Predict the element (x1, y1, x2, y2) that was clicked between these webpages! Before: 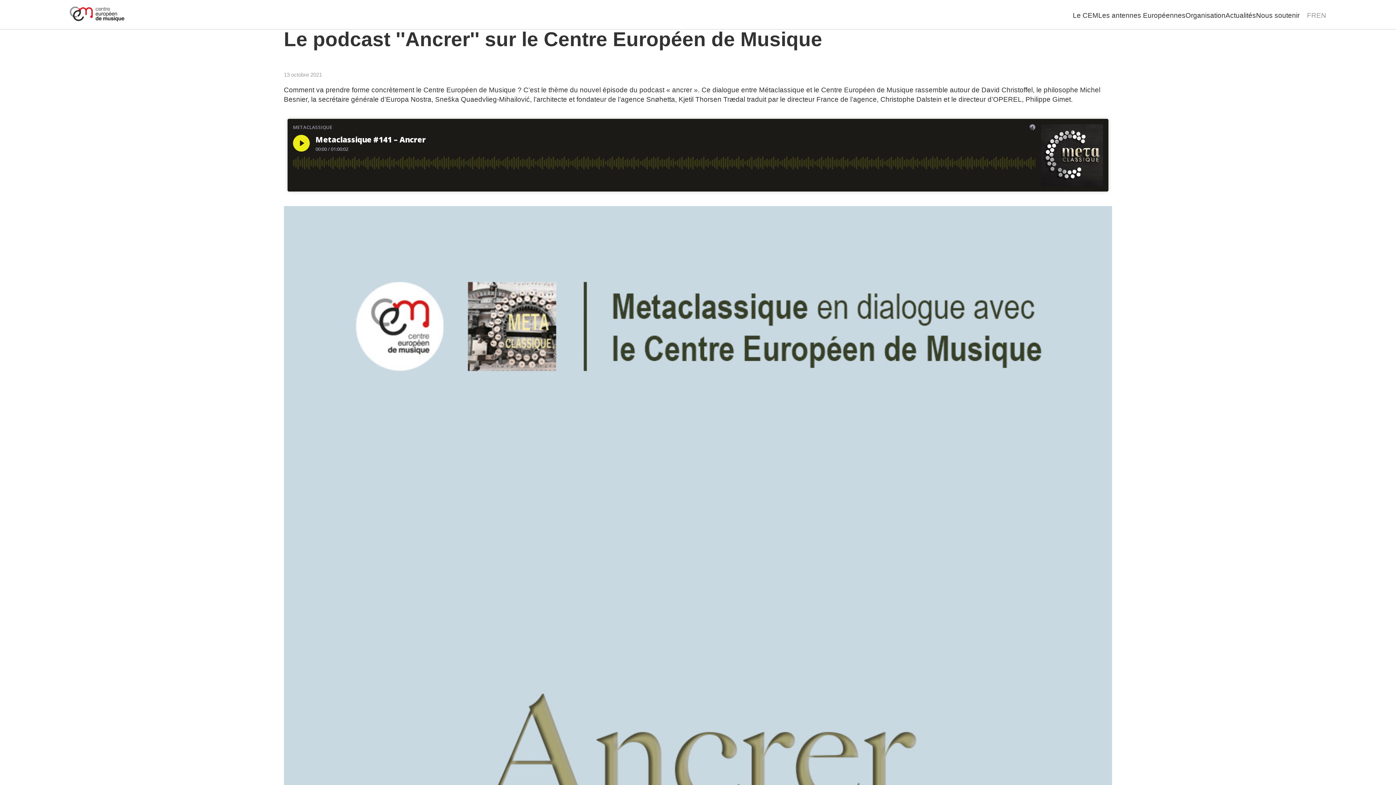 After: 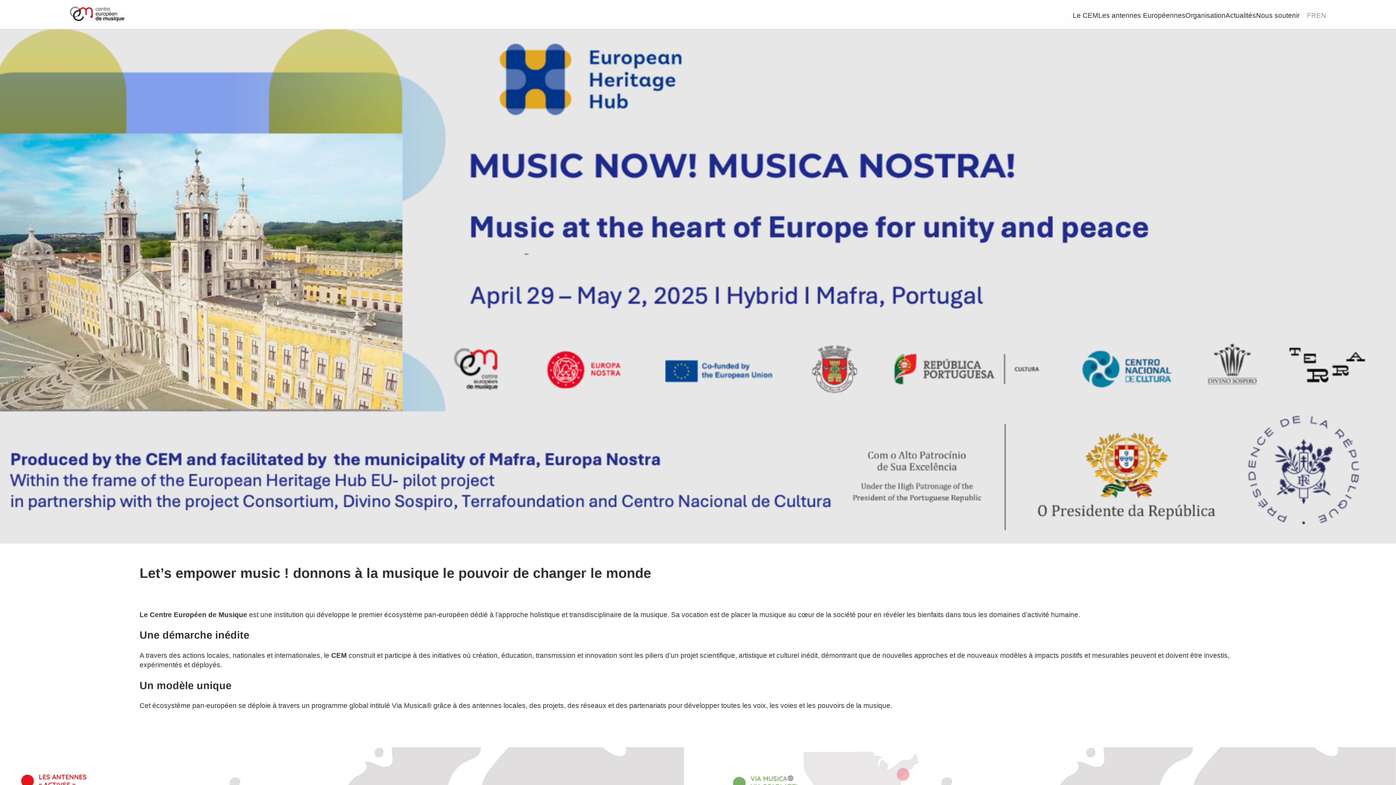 Action: bbox: (69, 6, 124, 21)